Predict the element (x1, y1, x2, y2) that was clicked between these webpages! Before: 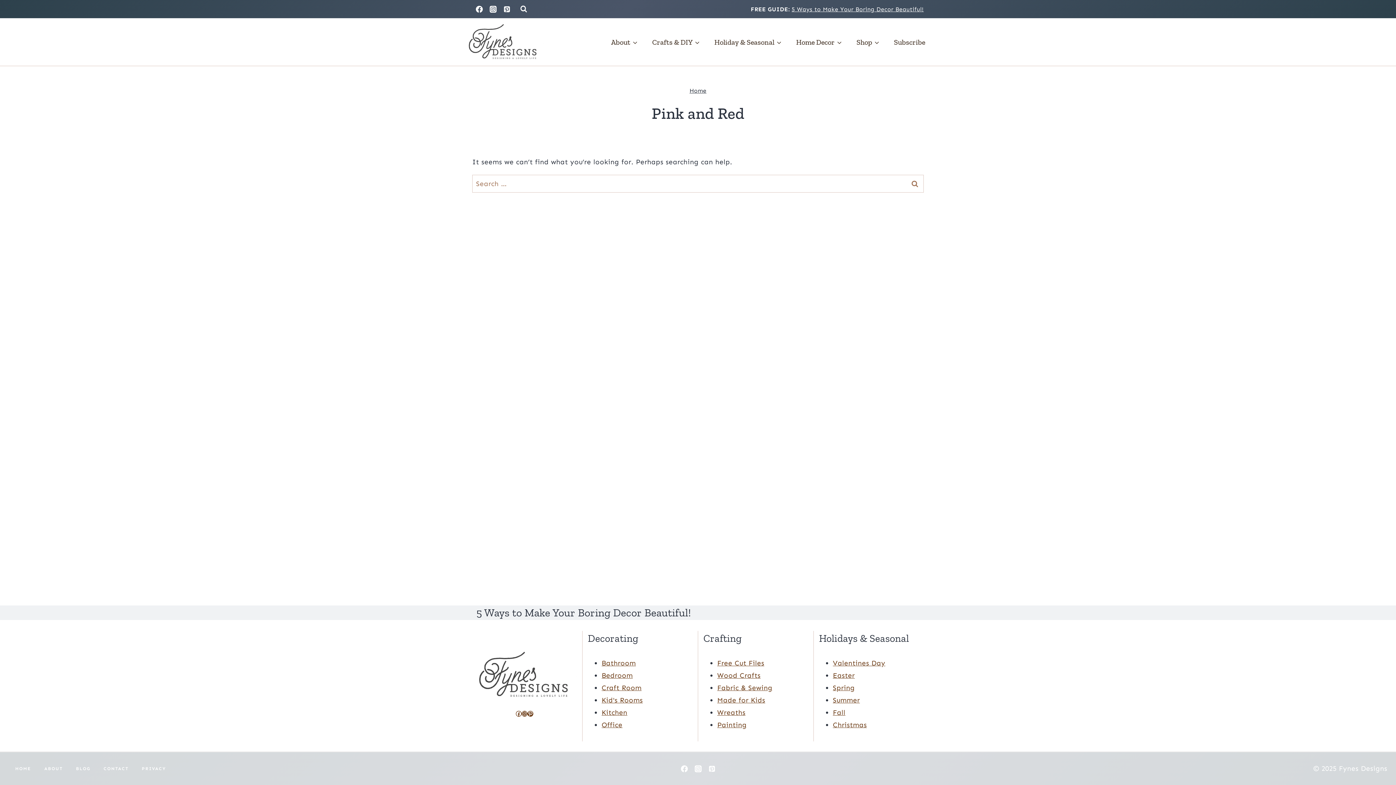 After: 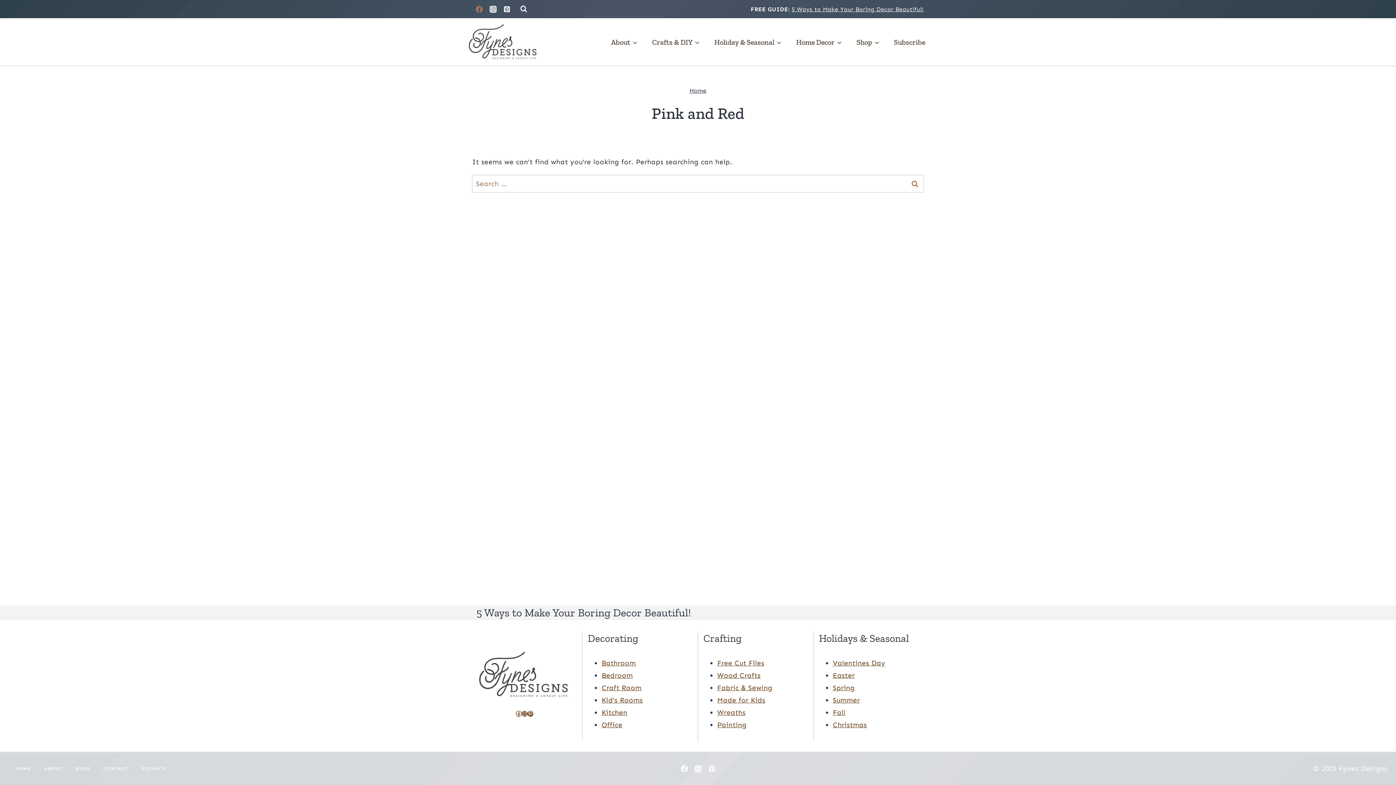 Action: label: Facebook bbox: (472, 2, 486, 16)